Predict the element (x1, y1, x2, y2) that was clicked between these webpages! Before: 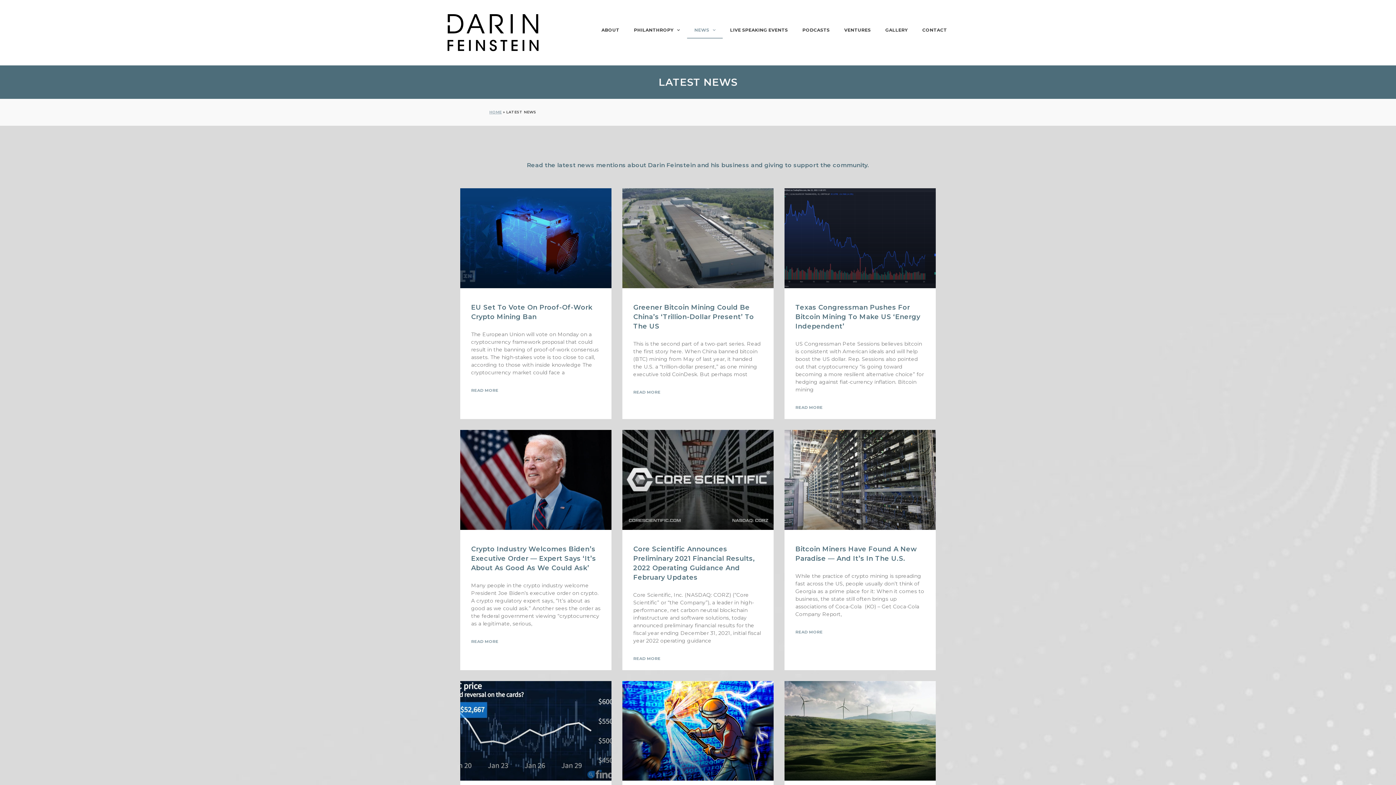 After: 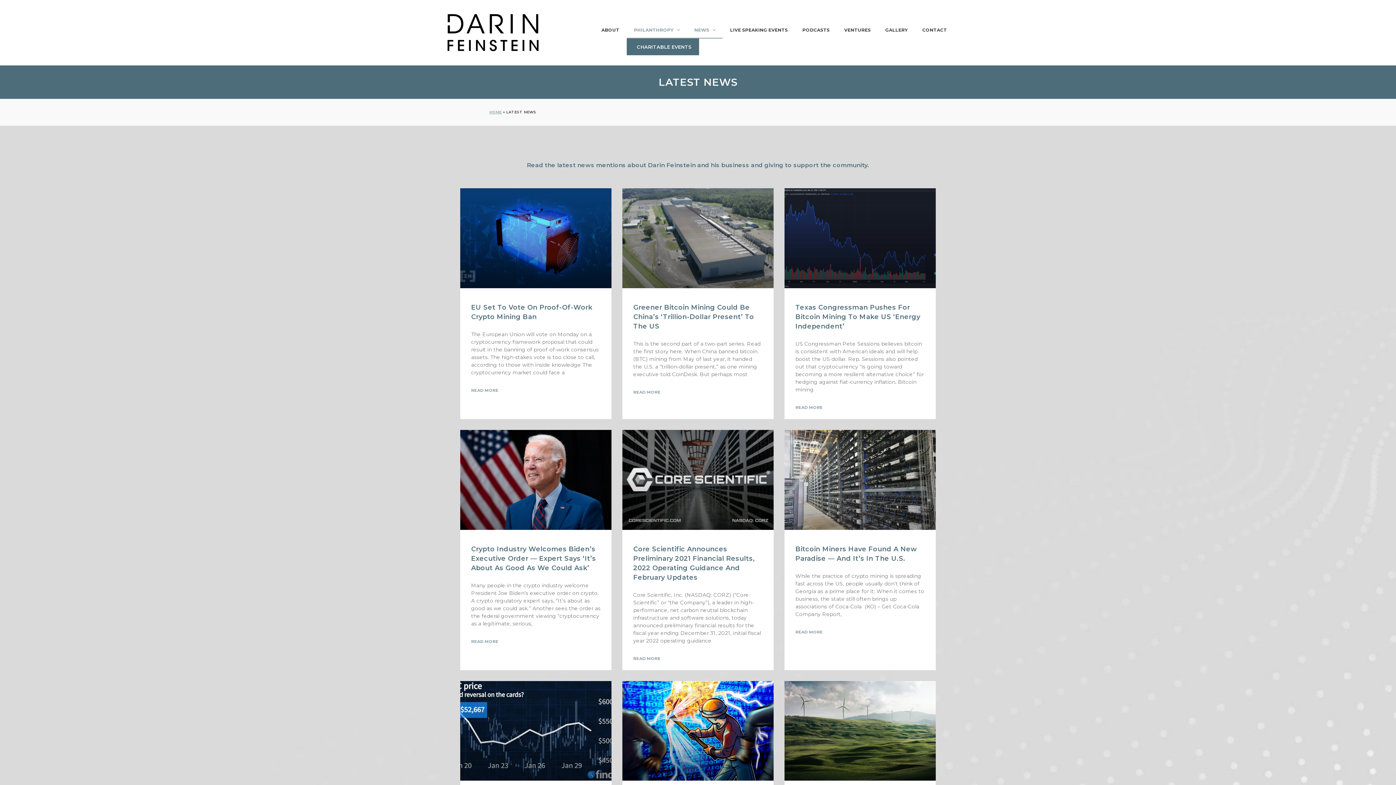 Action: label: PHILANTHROPY bbox: (626, 21, 687, 38)